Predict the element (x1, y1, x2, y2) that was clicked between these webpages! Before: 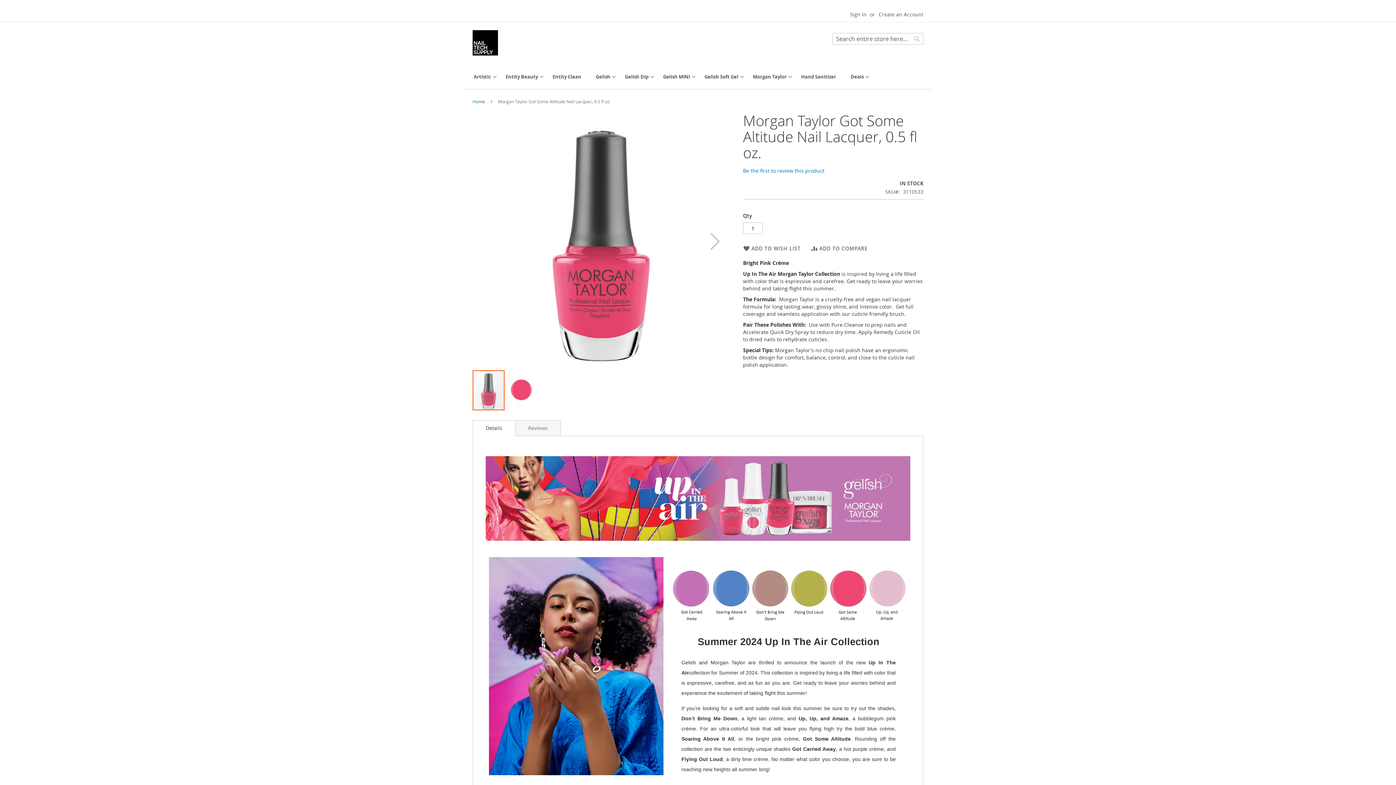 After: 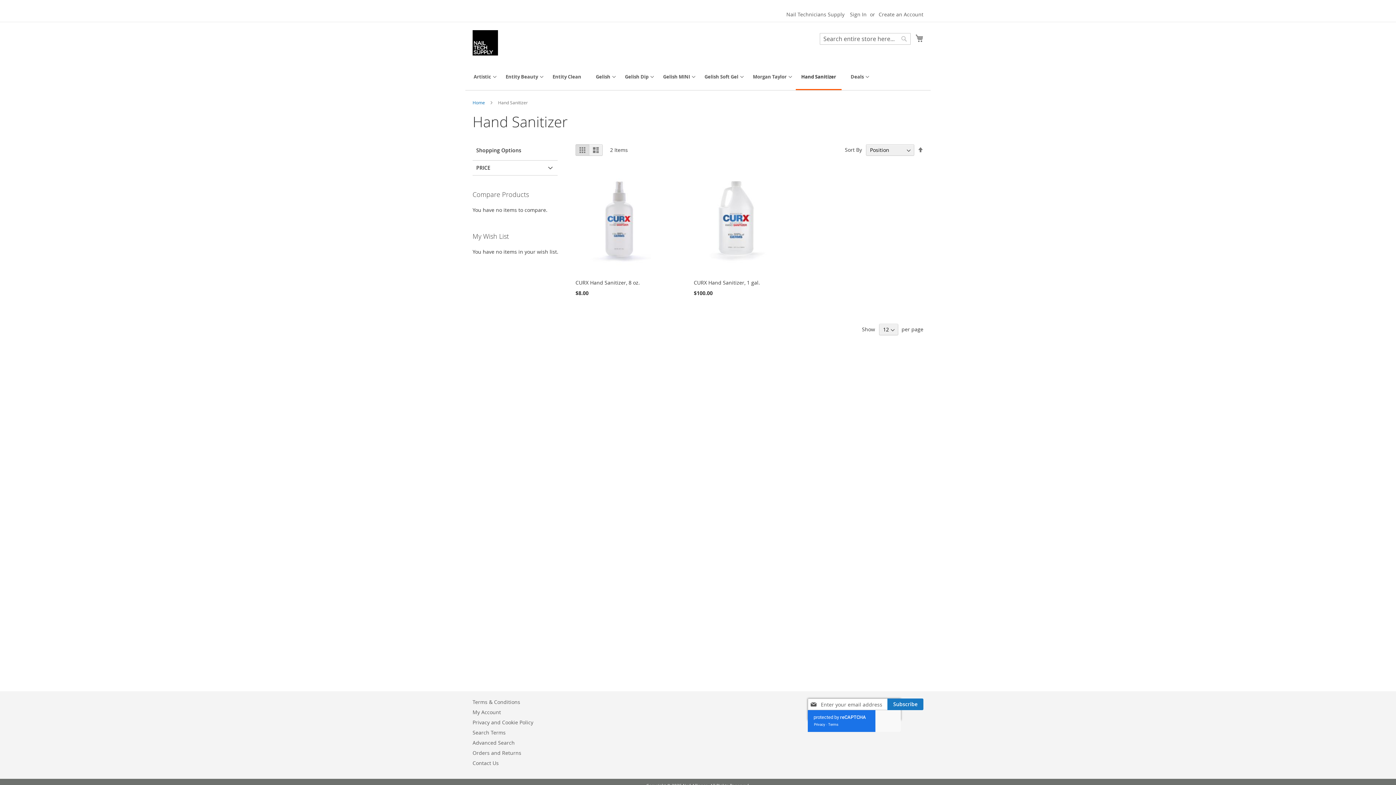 Action: label: Hand Sanitizer bbox: (808, 64, 856, 89)